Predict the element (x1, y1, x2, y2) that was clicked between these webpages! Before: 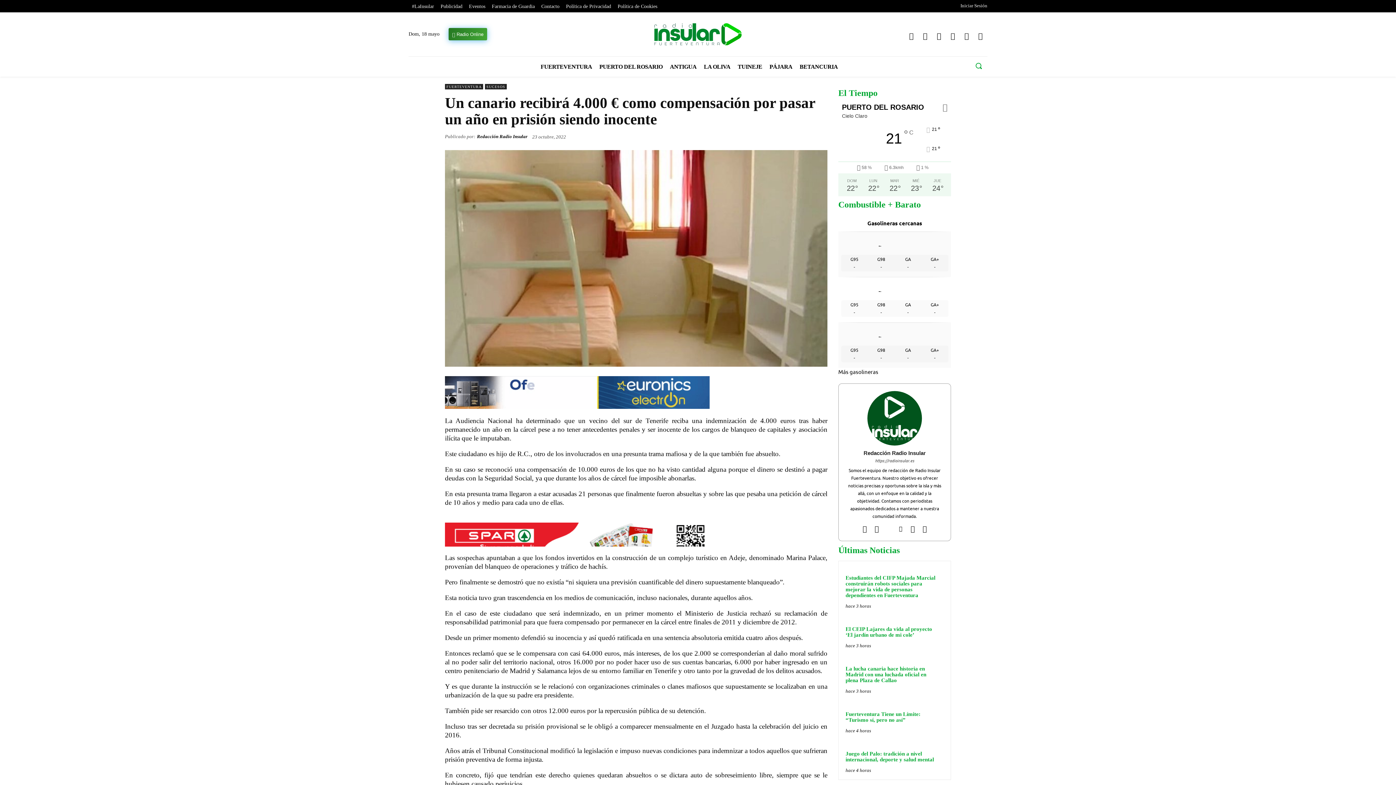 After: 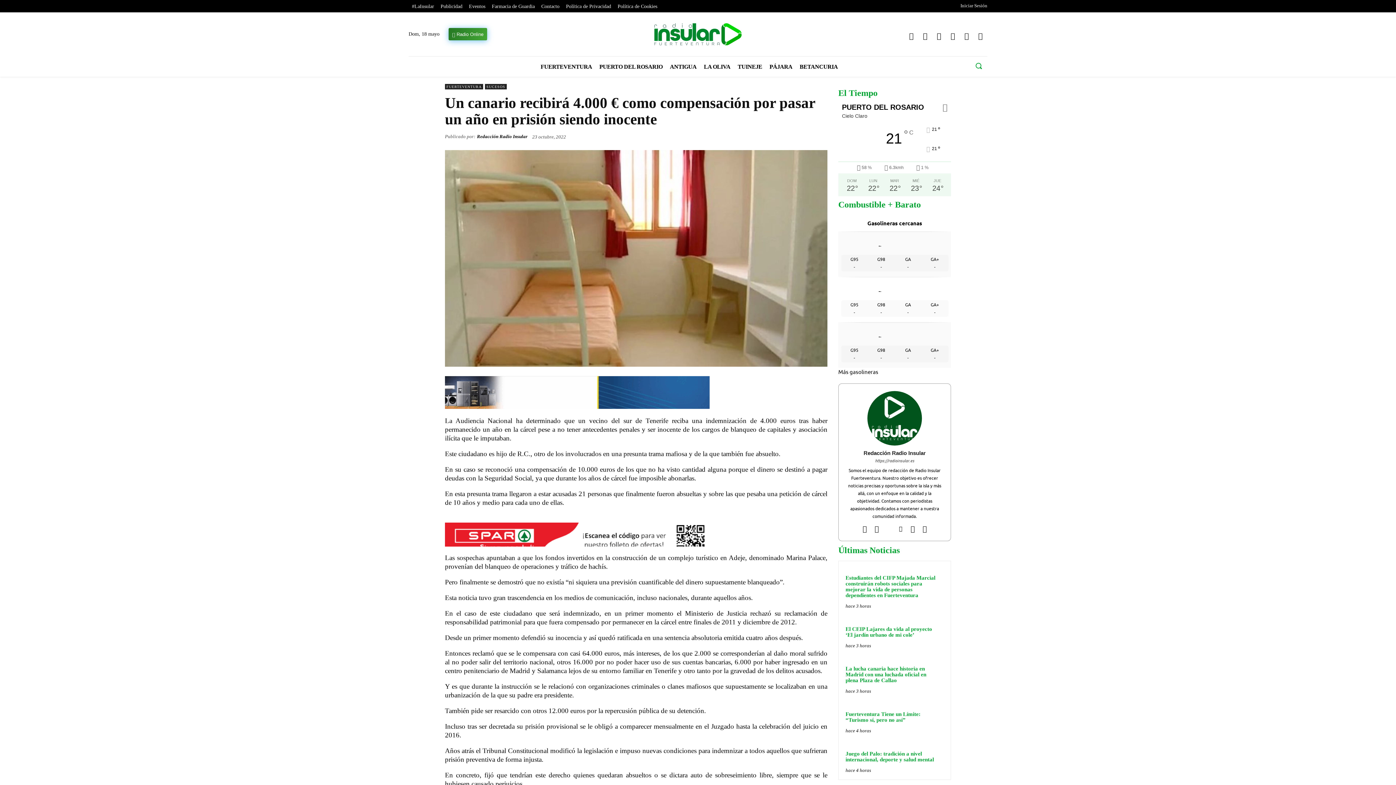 Action: bbox: (885, 524, 892, 531)